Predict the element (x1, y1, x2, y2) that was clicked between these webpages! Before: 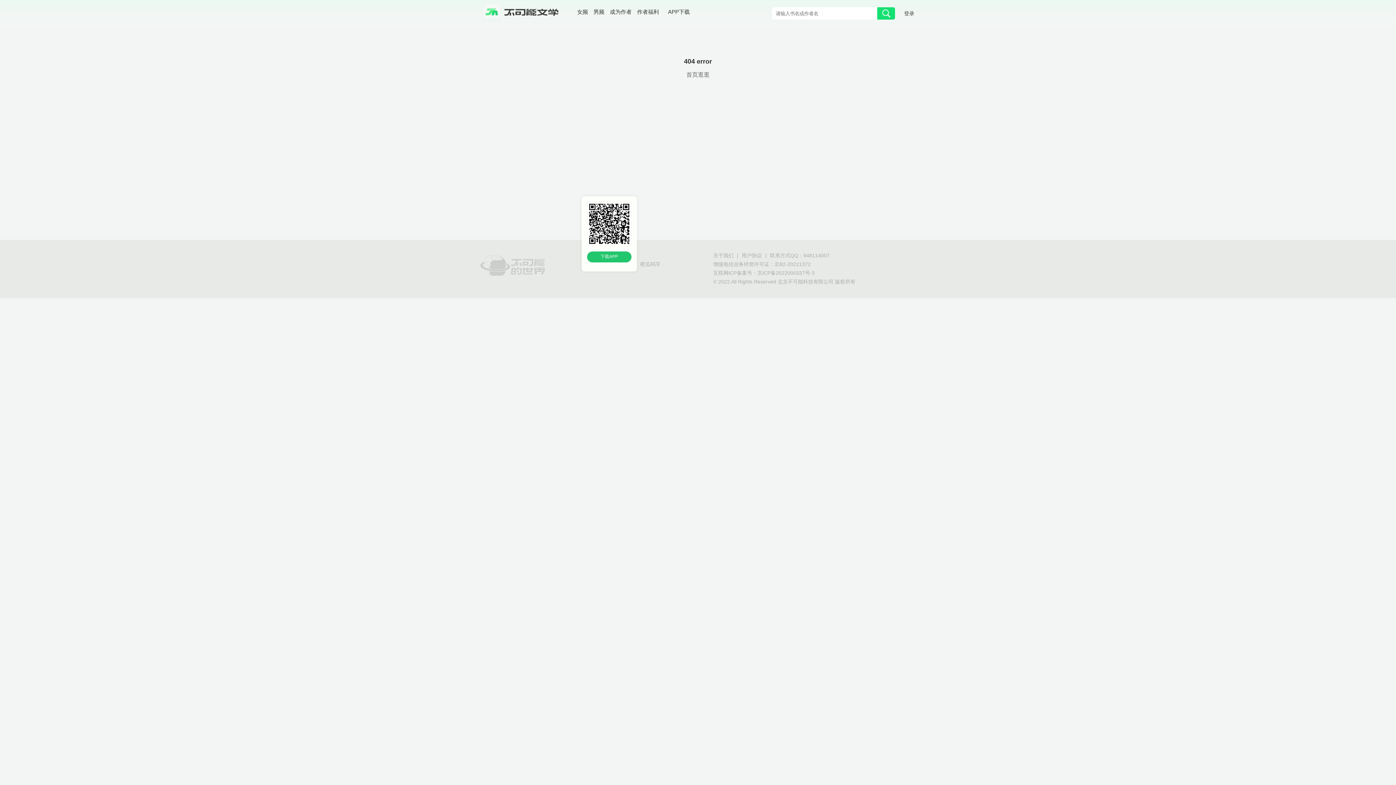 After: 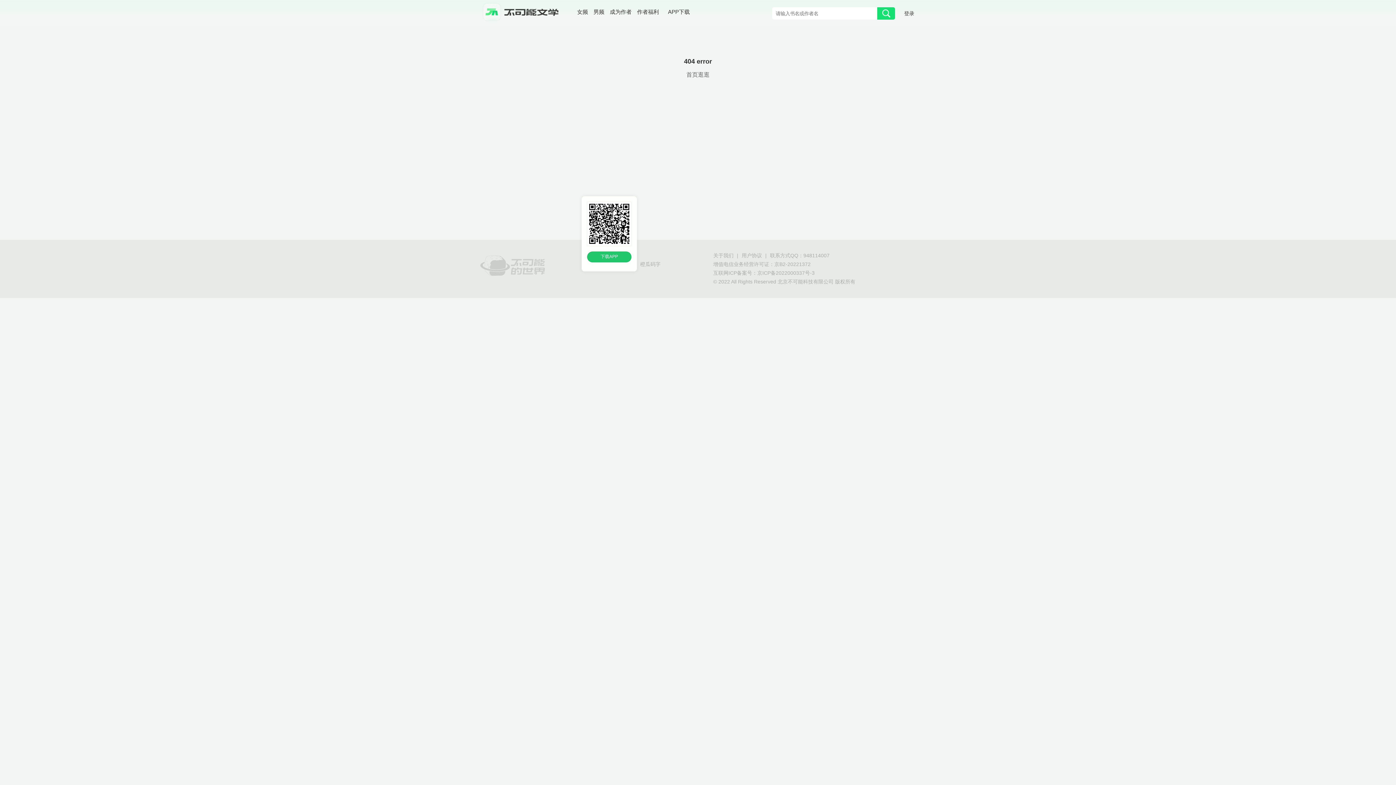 Action: bbox: (877, 7, 895, 19)